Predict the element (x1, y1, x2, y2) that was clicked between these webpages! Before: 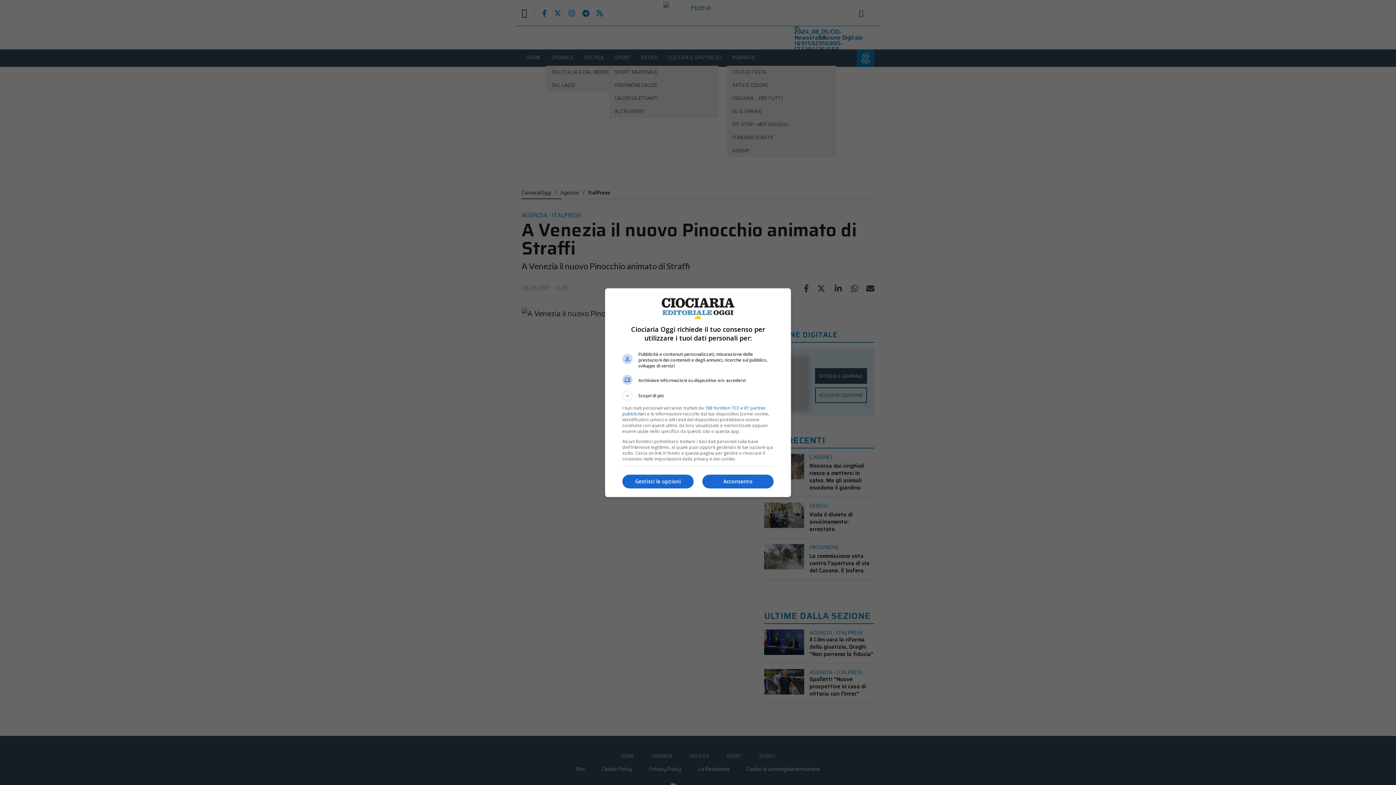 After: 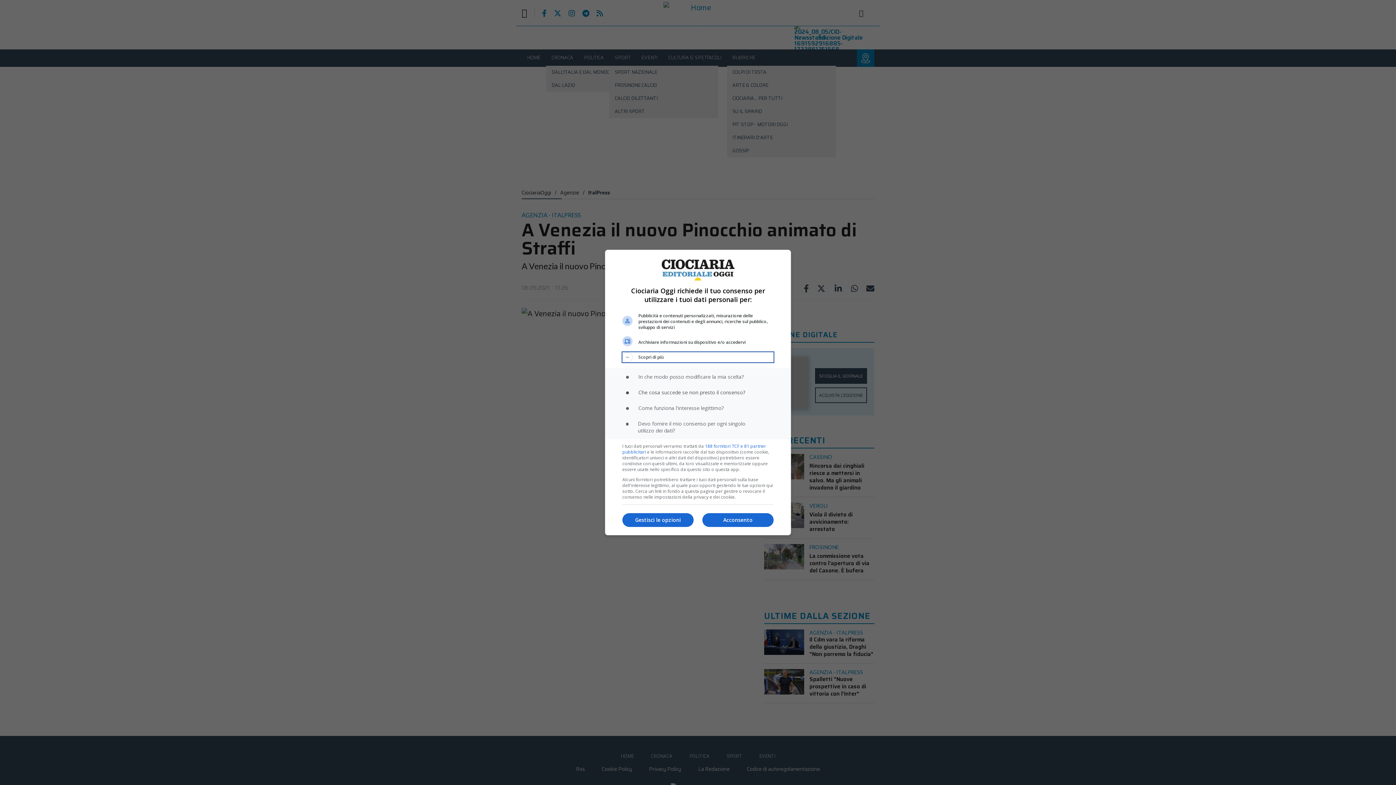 Action: bbox: (622, 390, 773, 400) label: Scopri di più